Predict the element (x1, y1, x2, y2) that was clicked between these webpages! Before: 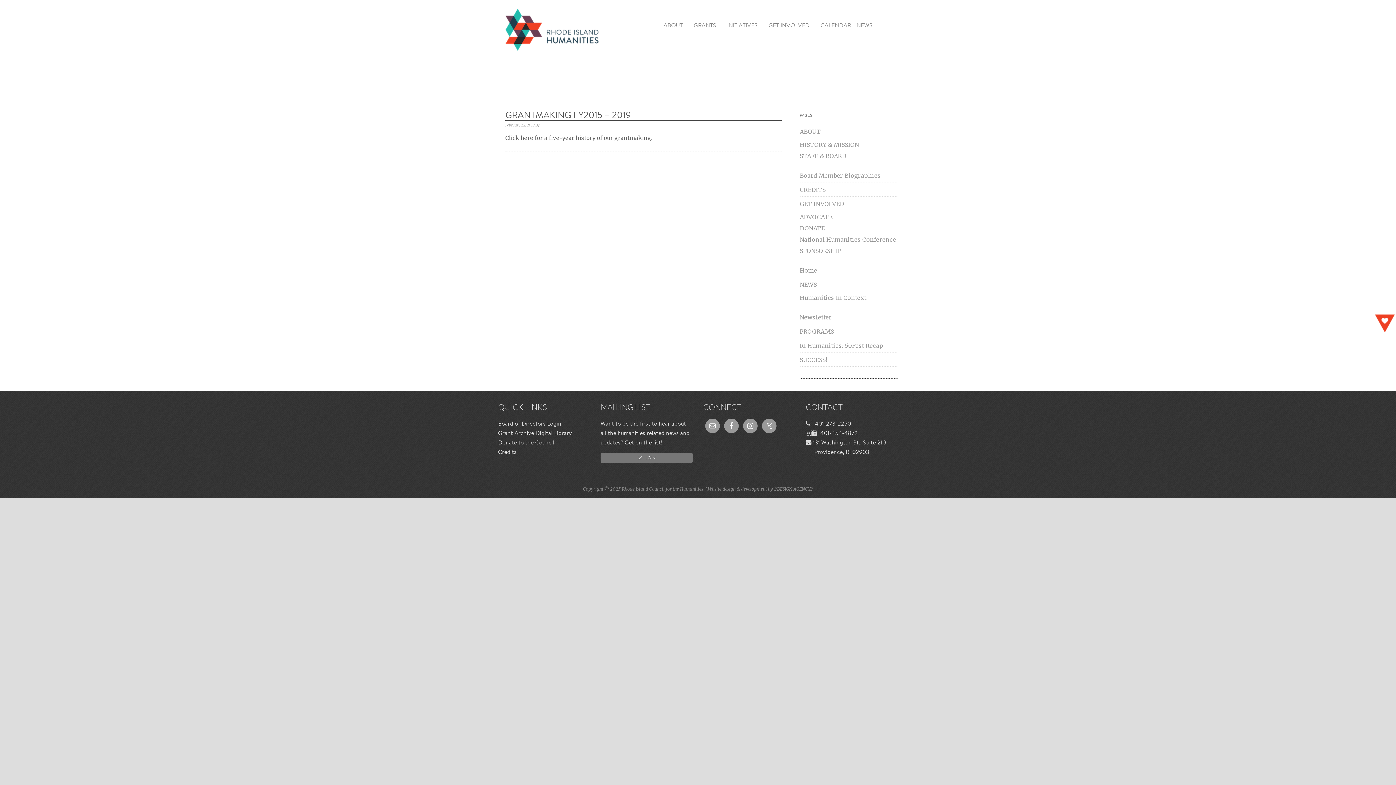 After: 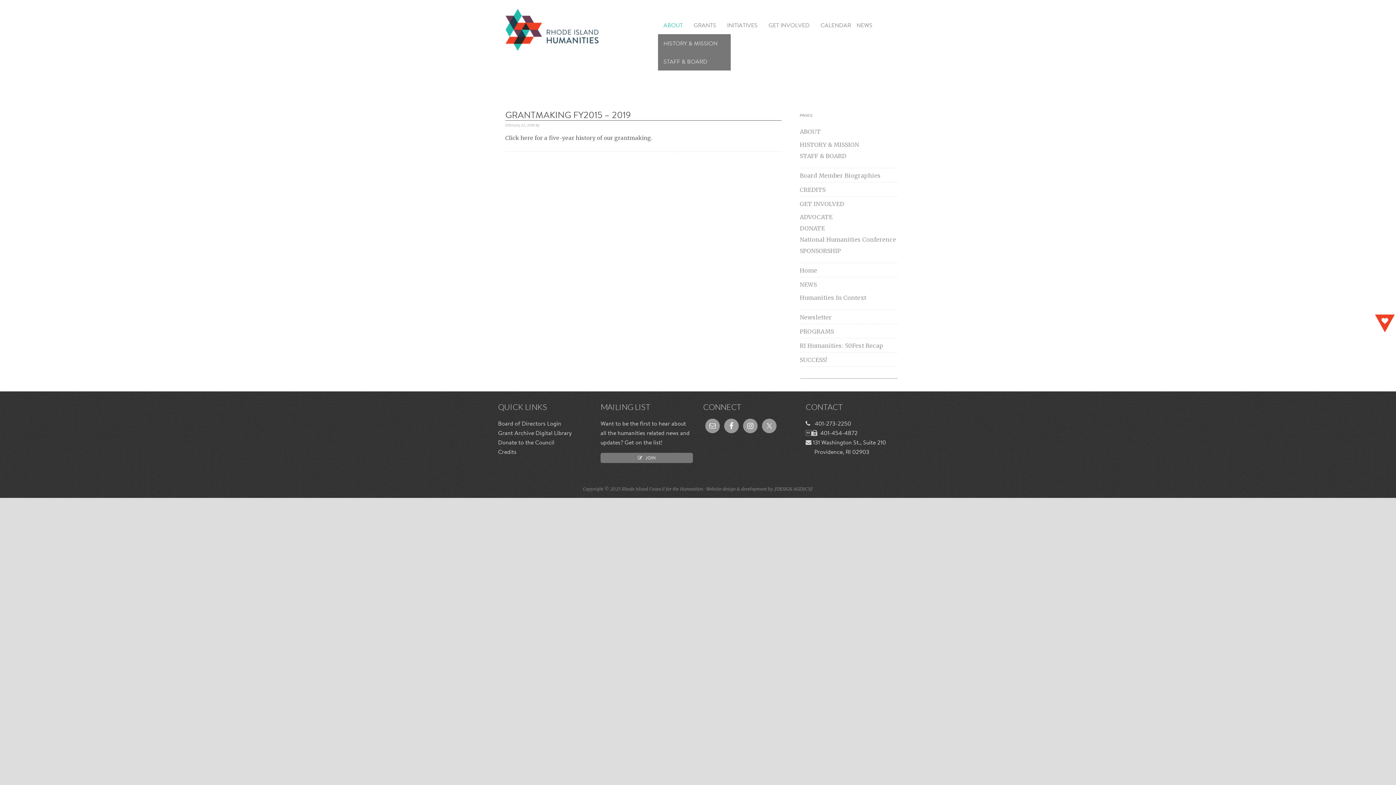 Action: label: ABOUT bbox: (658, 16, 688, 34)